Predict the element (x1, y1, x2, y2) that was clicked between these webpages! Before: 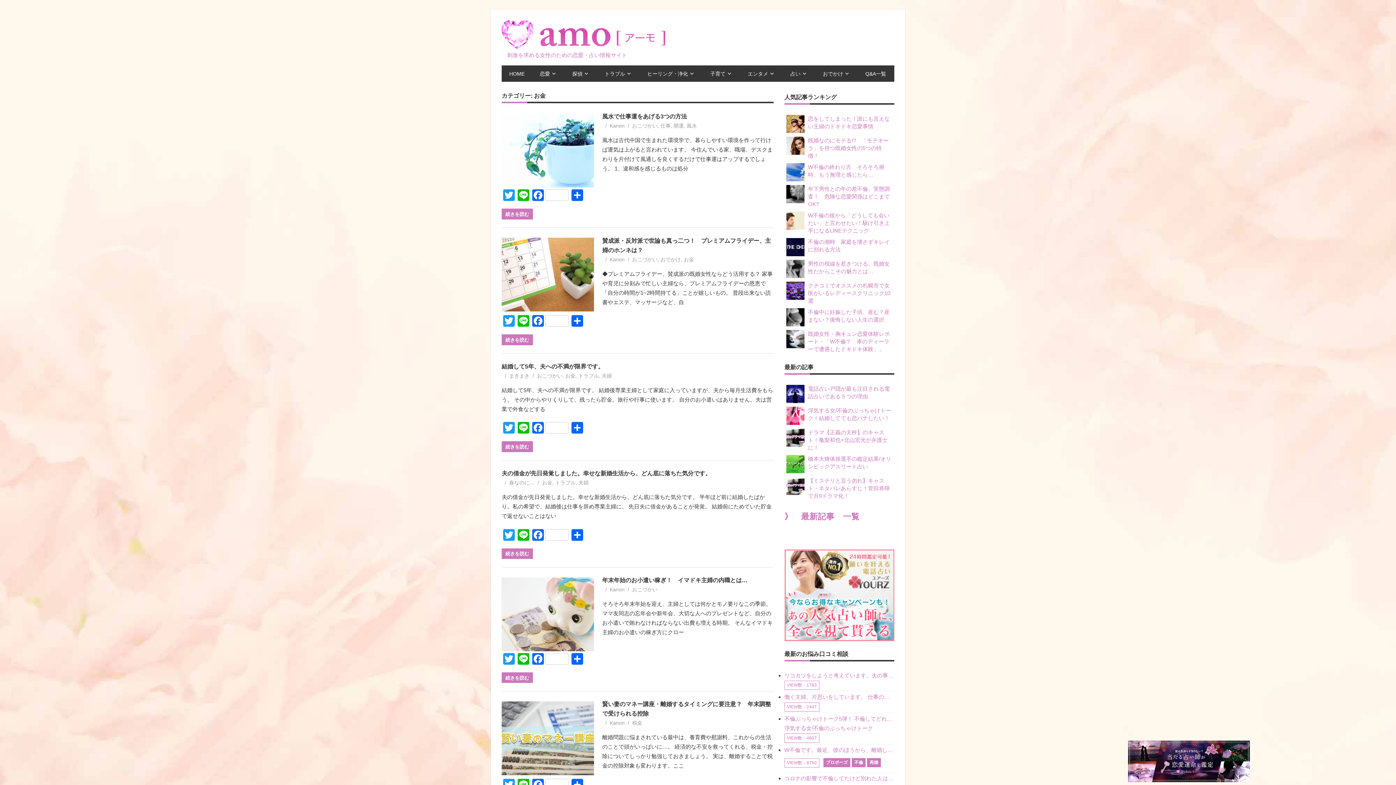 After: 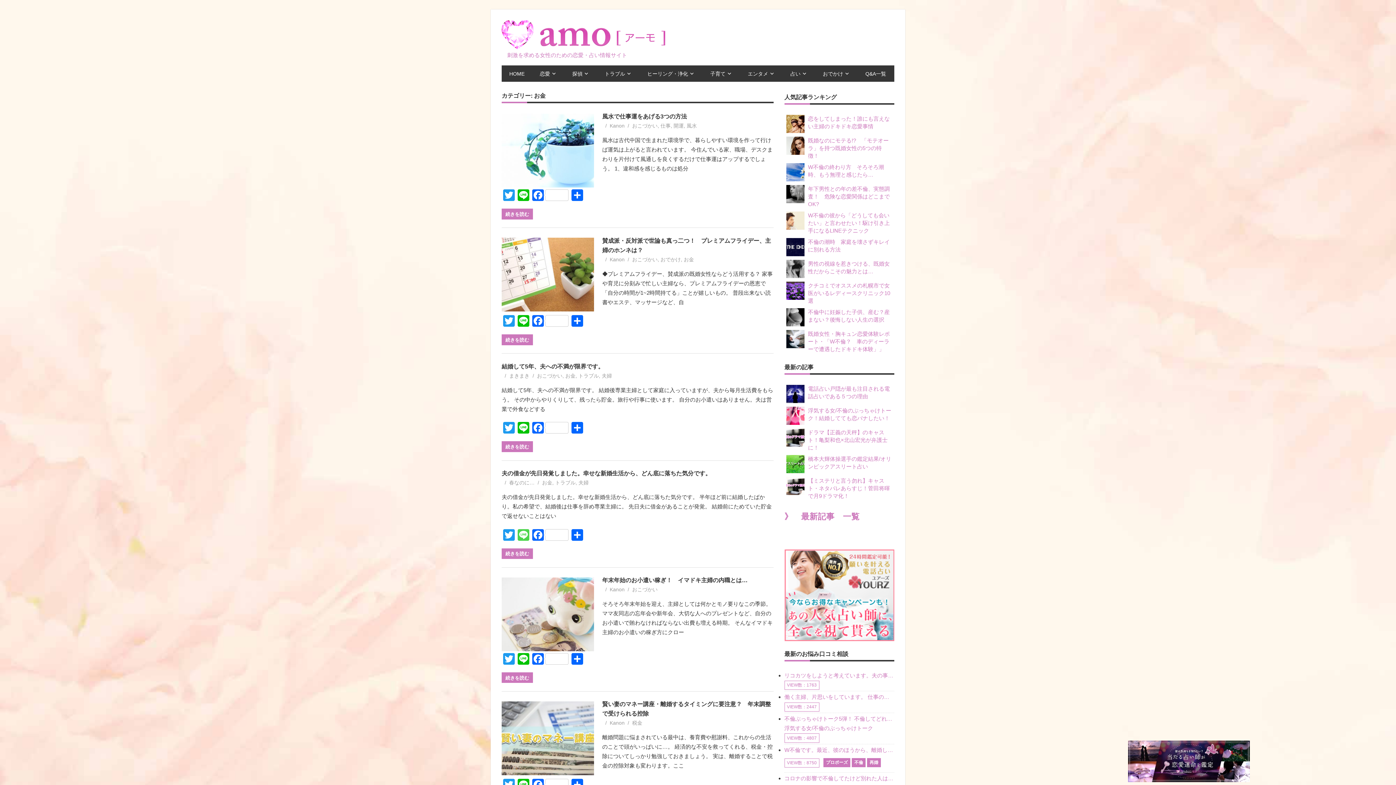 Action: bbox: (516, 529, 530, 542) label: Line